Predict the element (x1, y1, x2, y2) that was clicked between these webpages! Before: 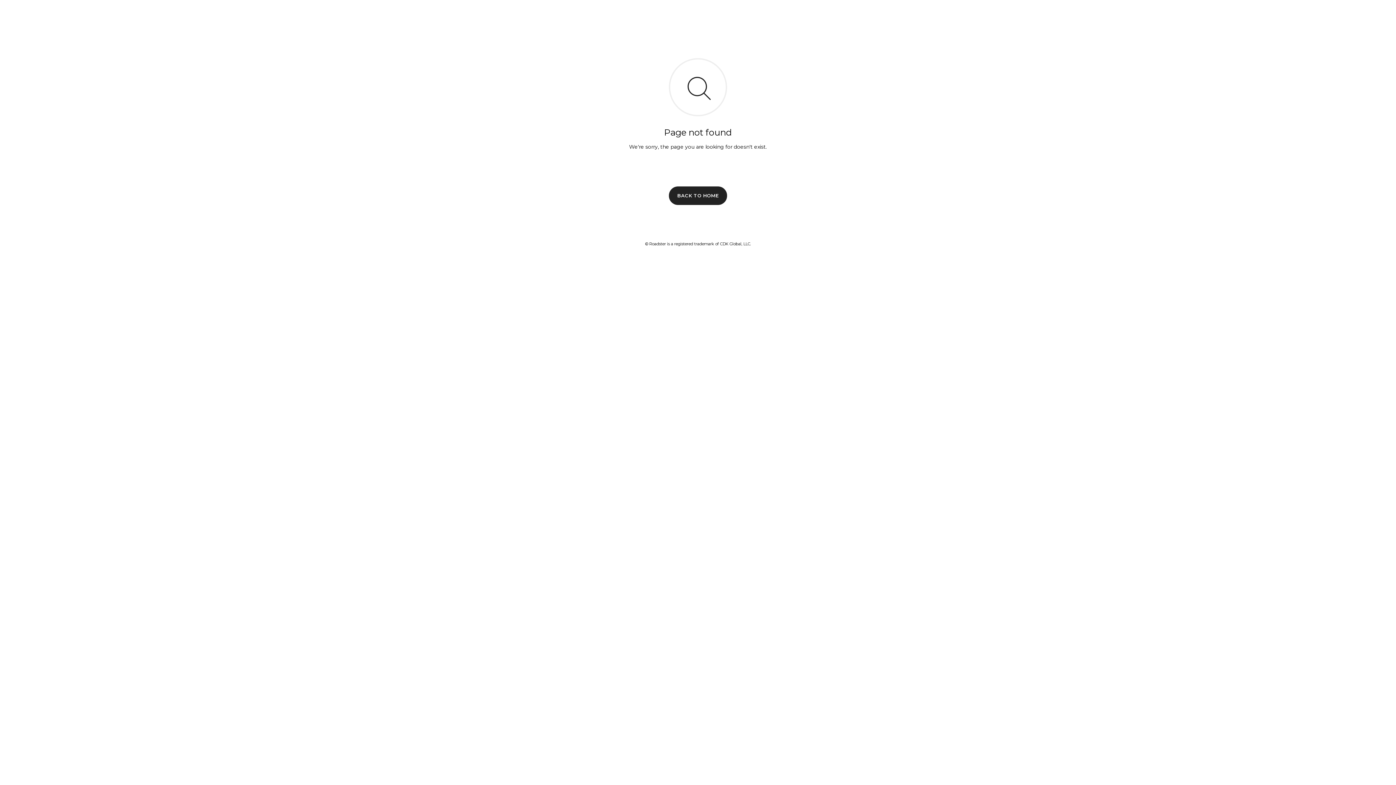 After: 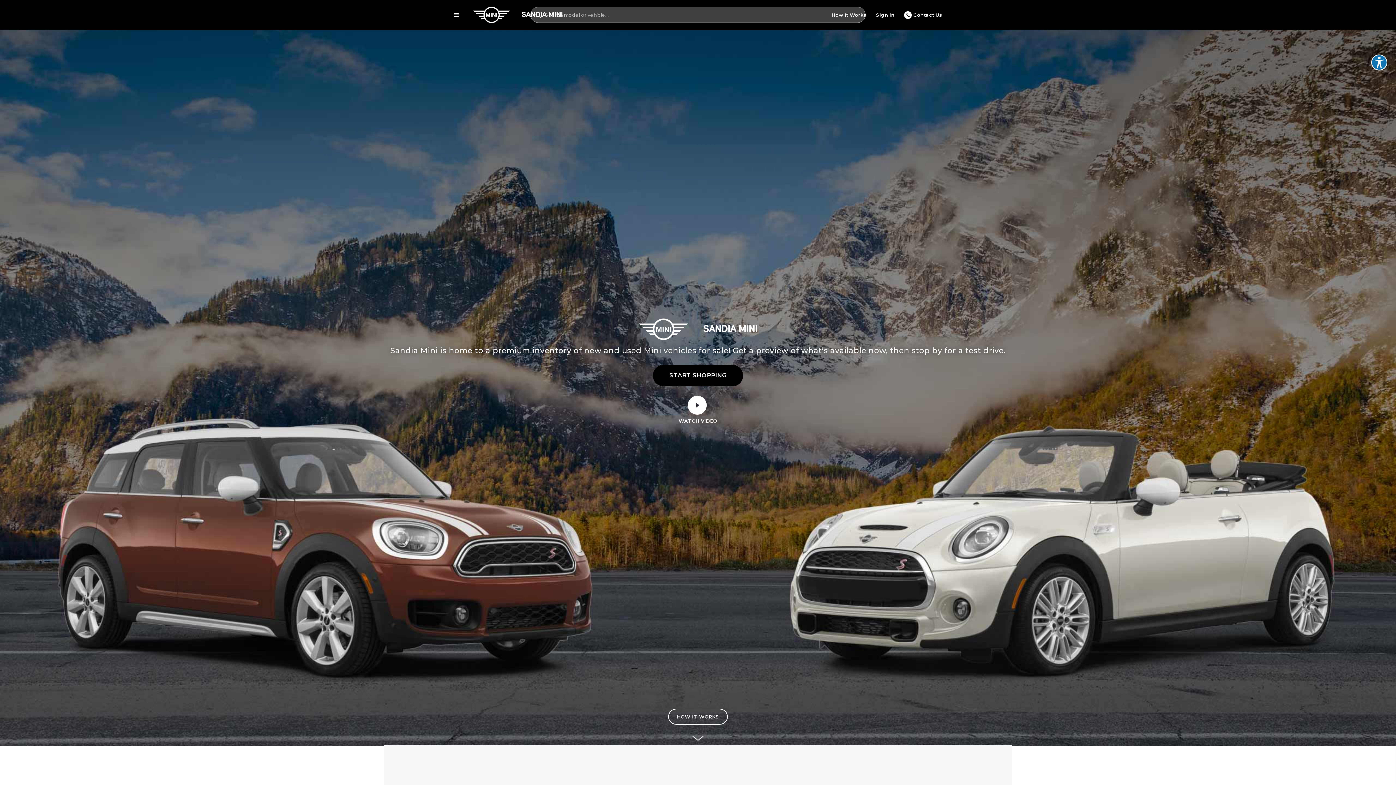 Action: label: BACK TO HOME bbox: (669, 186, 727, 204)